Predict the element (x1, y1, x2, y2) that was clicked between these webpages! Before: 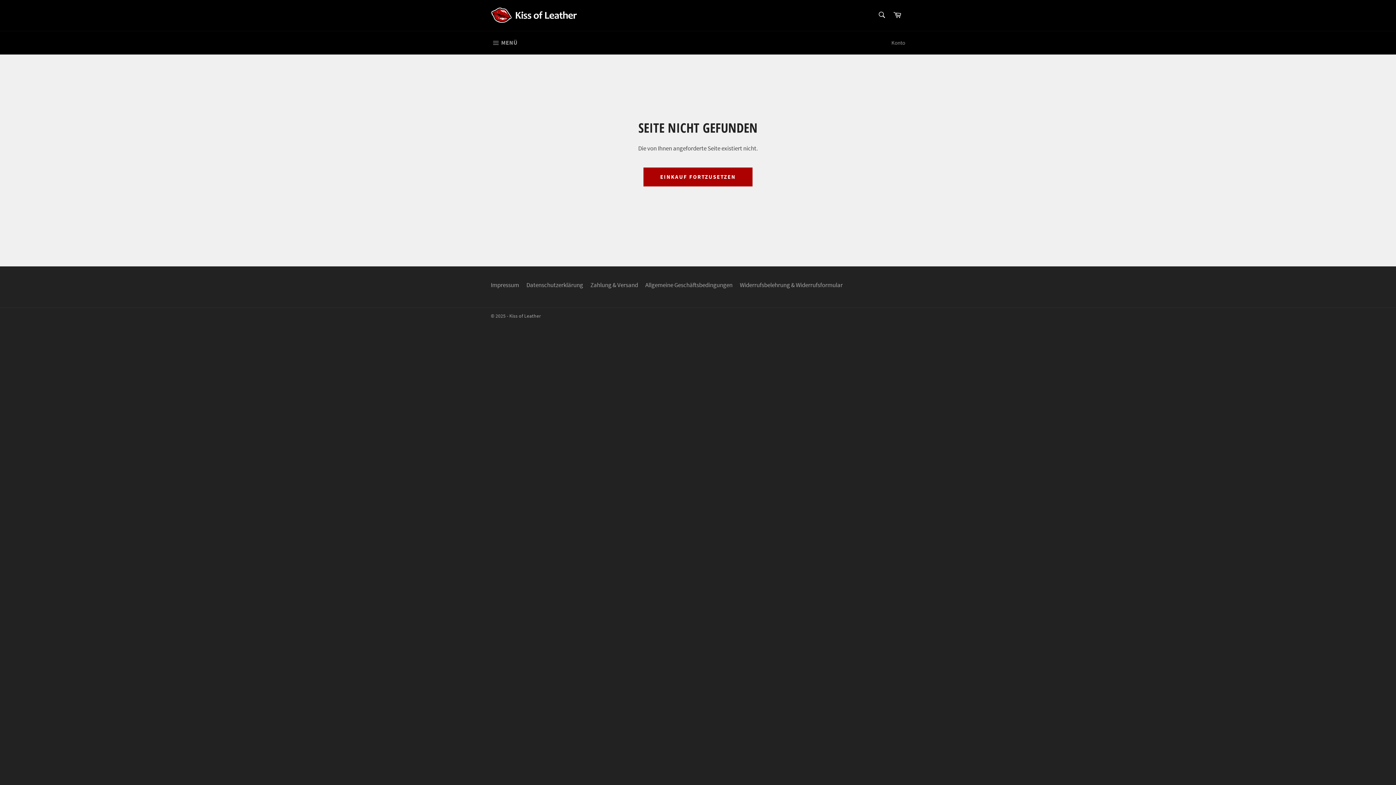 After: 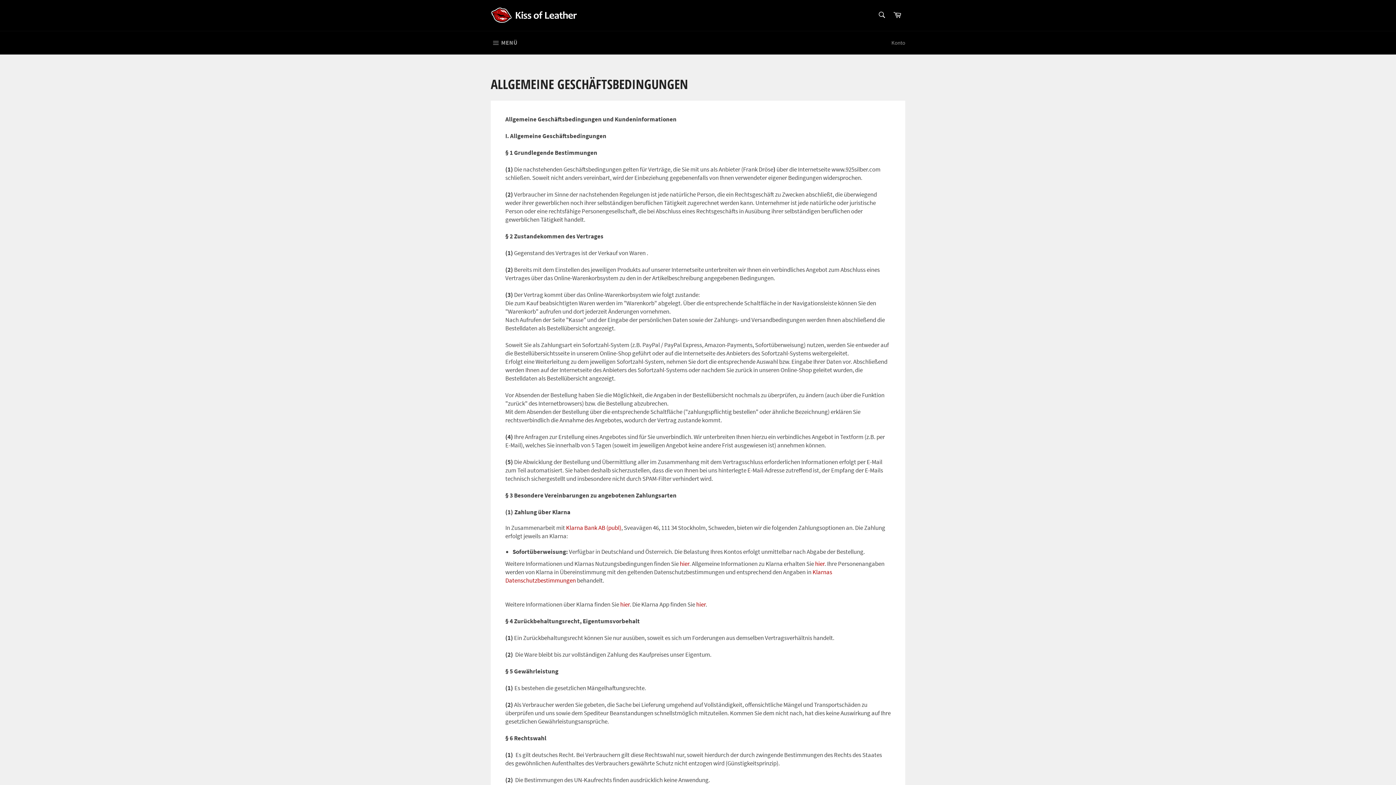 Action: label: Allgemeine Geschäftsbedingungen bbox: (645, 281, 732, 289)